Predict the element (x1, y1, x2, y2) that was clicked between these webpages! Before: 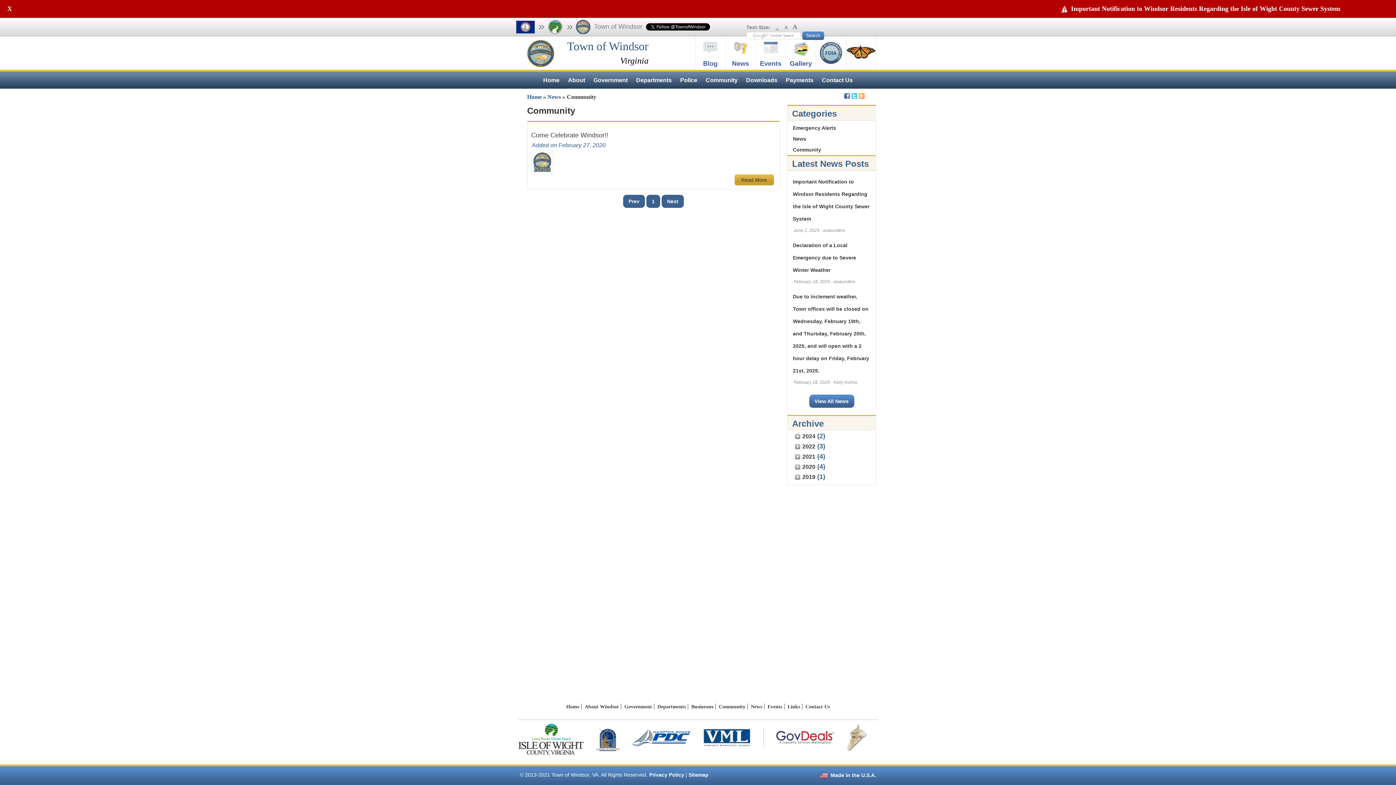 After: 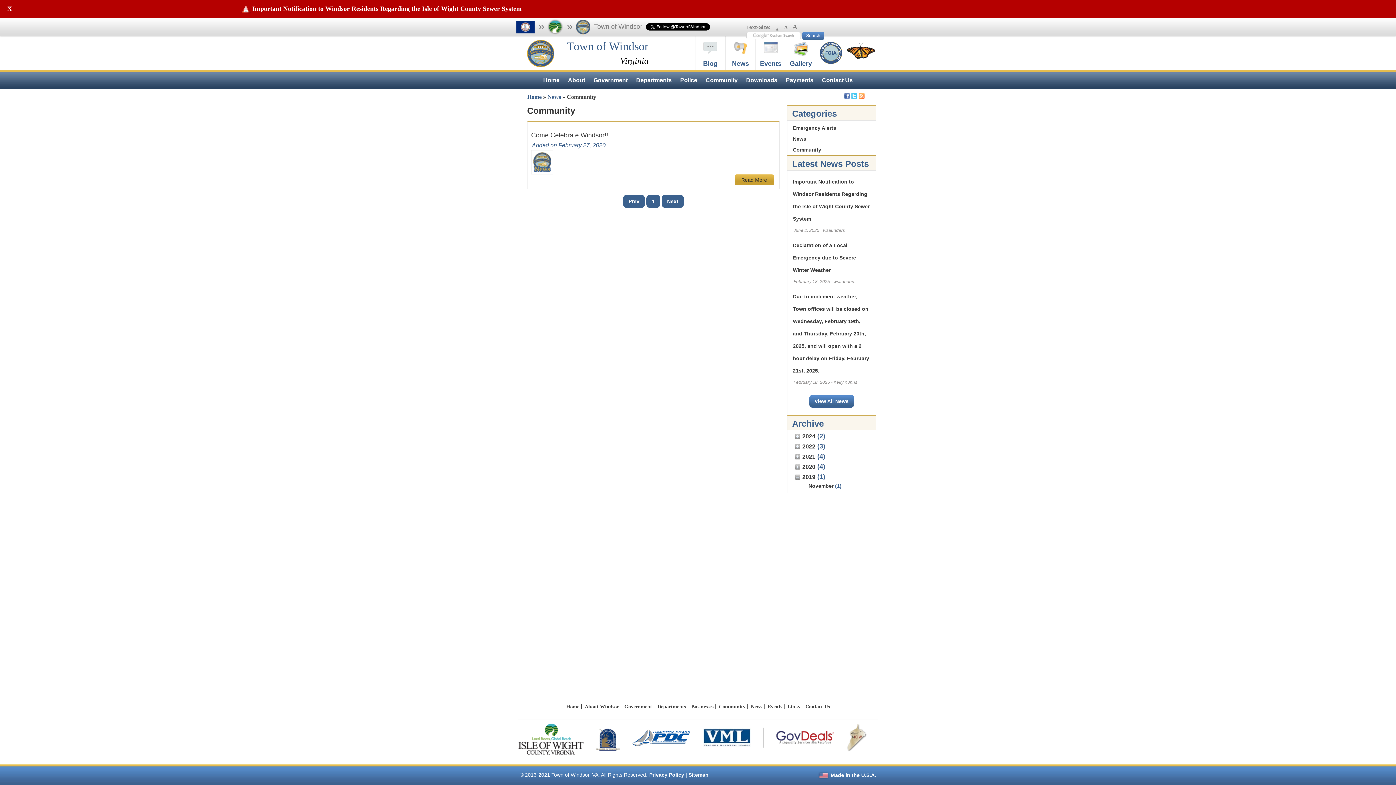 Action: bbox: (794, 474, 800, 480)